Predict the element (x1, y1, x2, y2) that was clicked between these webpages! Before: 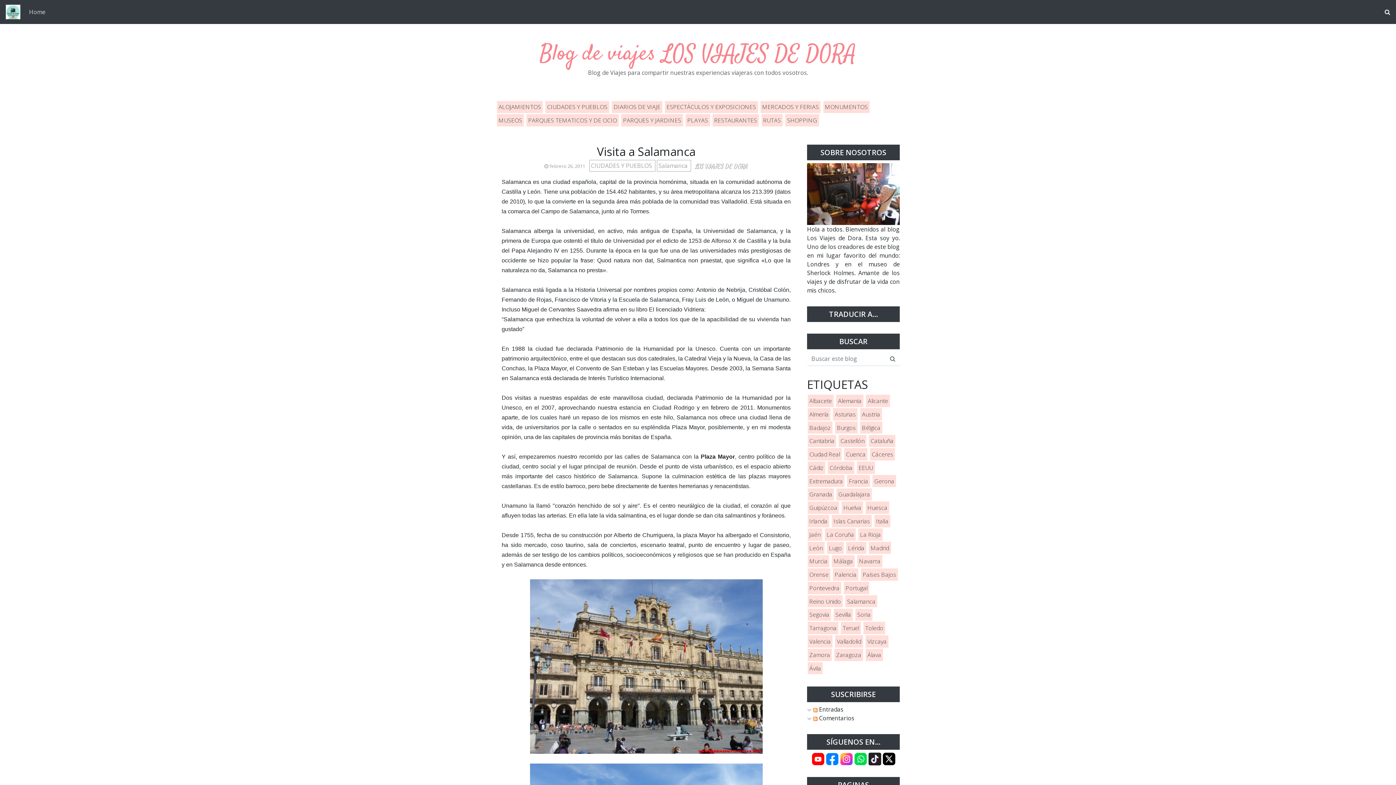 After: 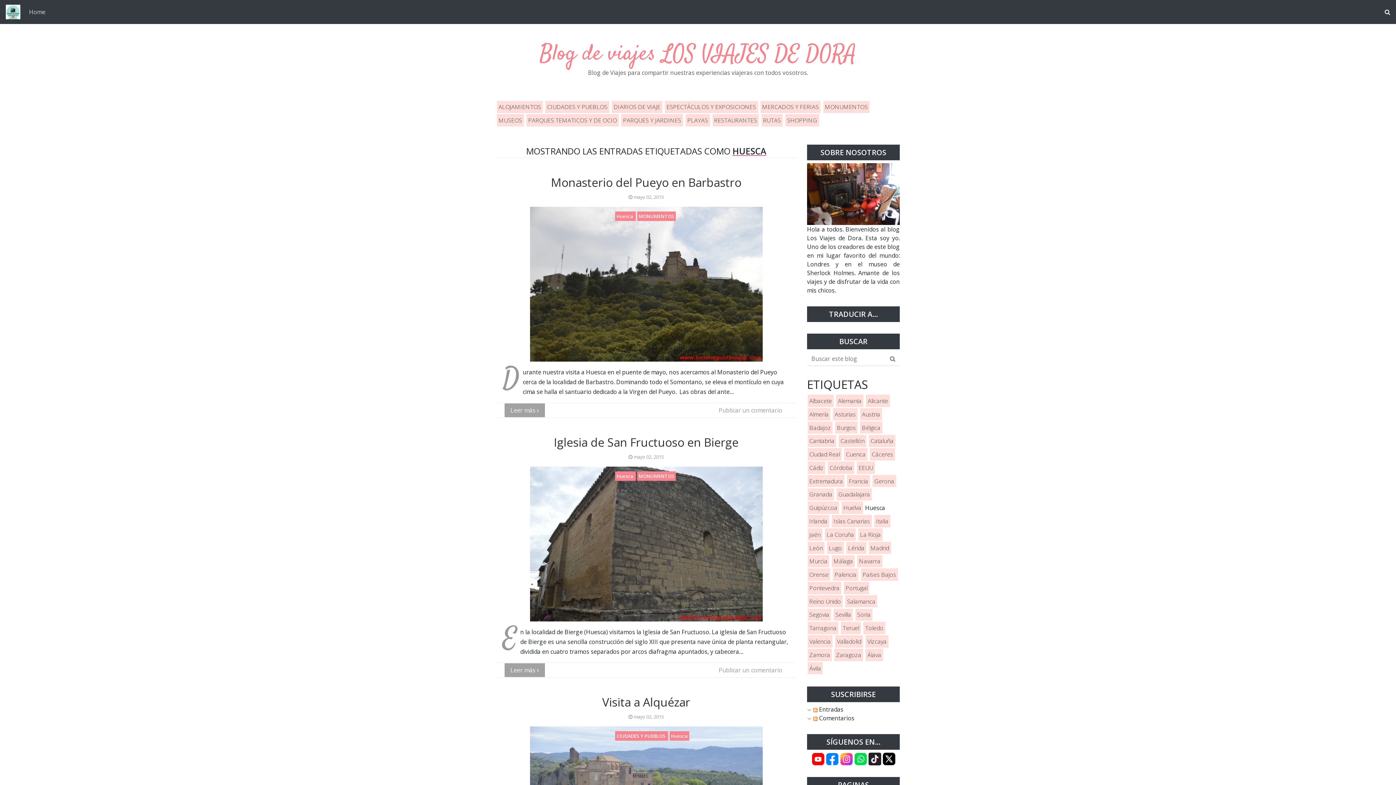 Action: bbox: (865, 501, 889, 514) label: Huesca